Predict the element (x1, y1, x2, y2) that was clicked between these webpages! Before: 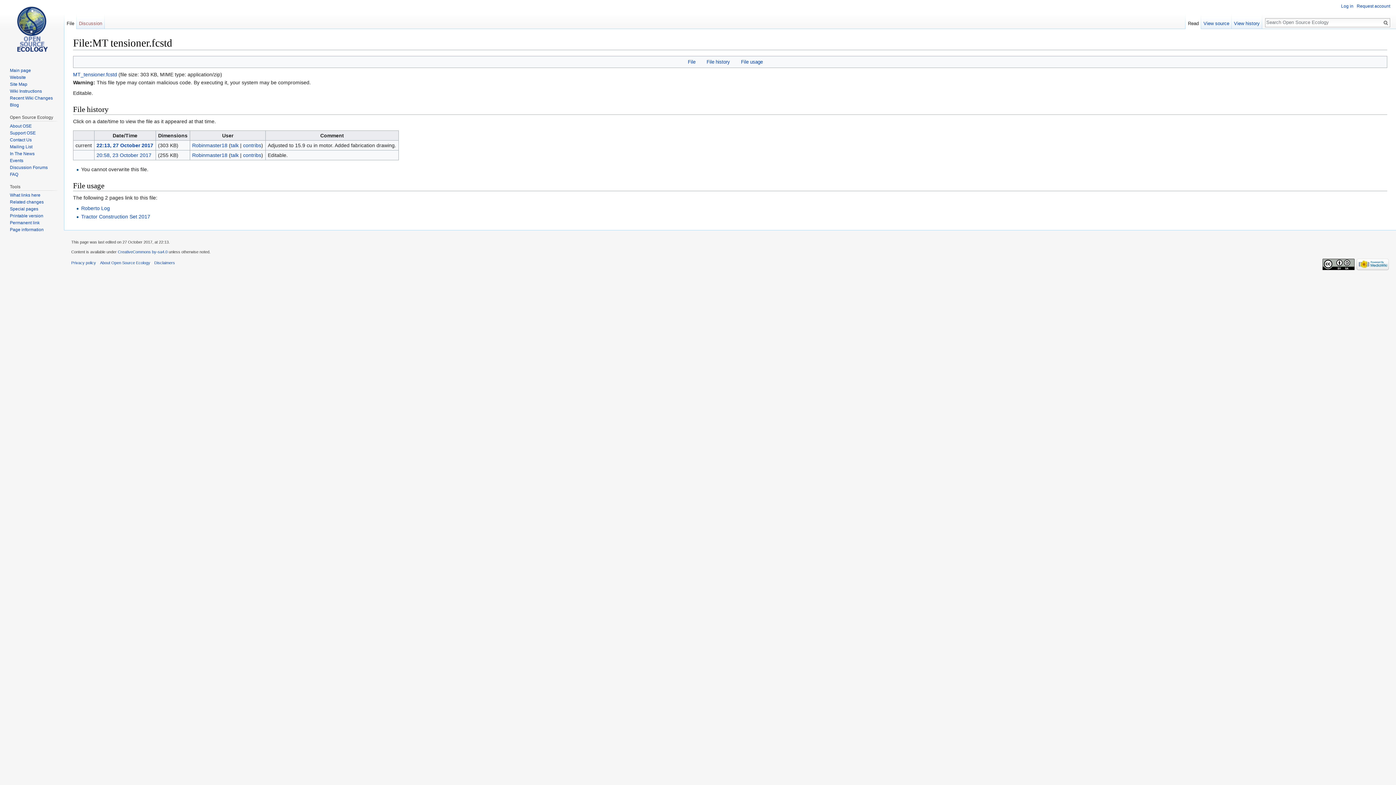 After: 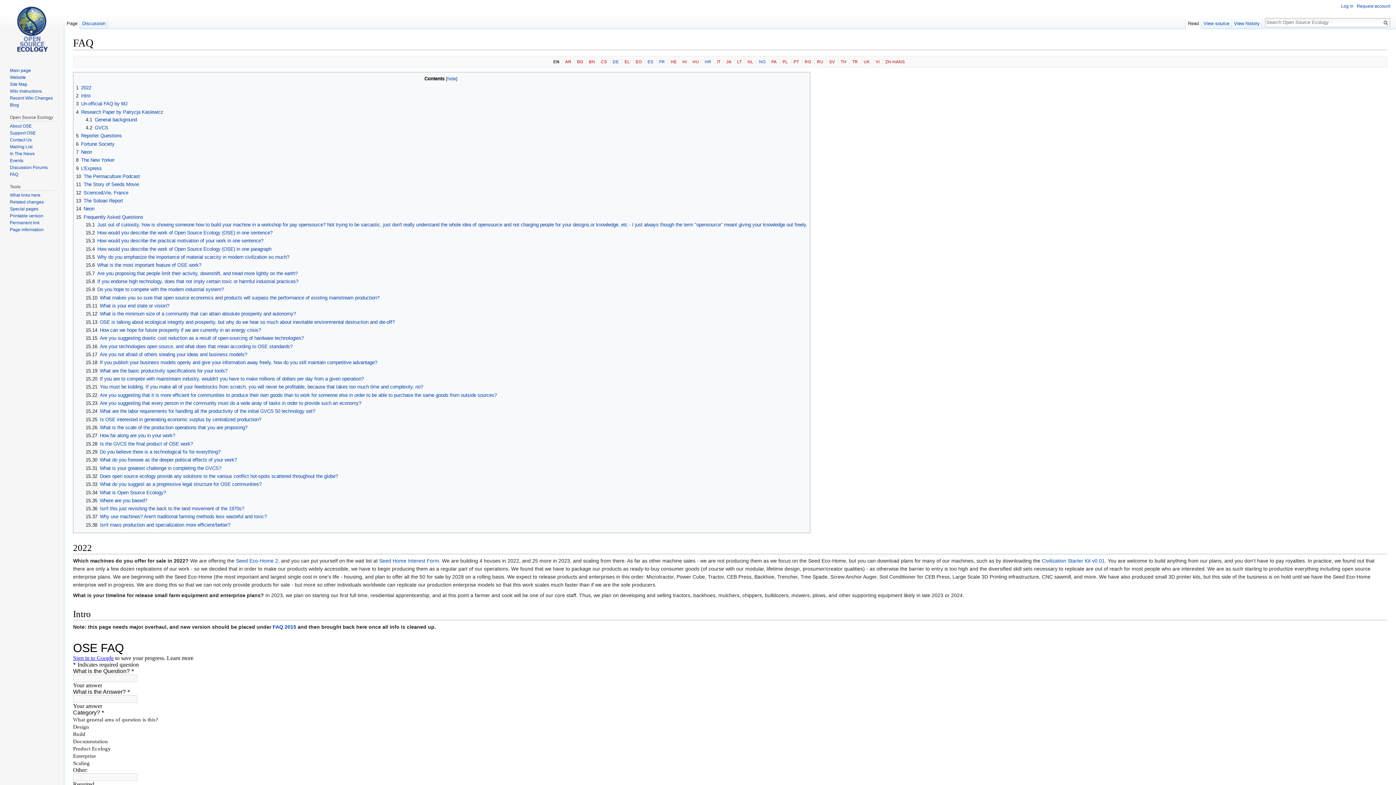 Action: label: FAQ bbox: (9, 171, 18, 176)